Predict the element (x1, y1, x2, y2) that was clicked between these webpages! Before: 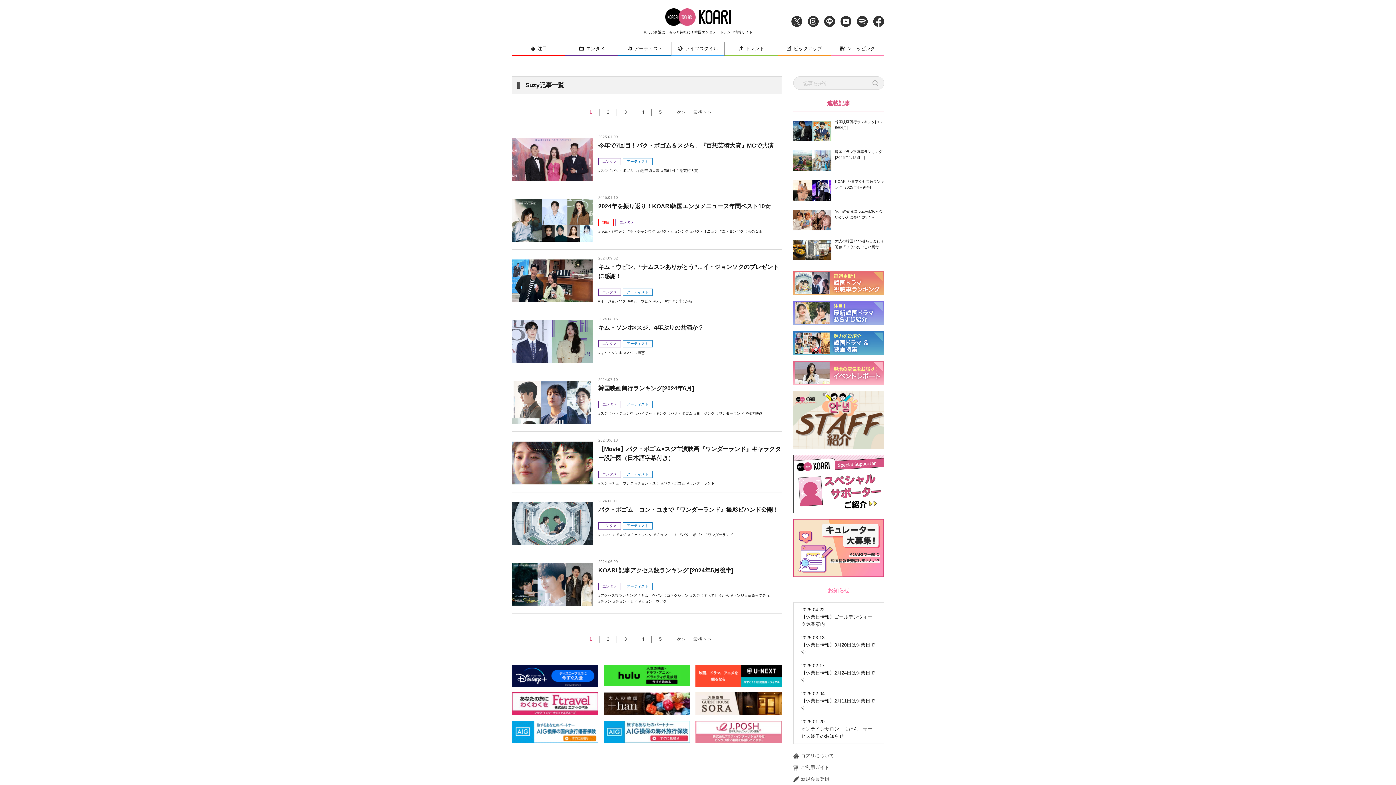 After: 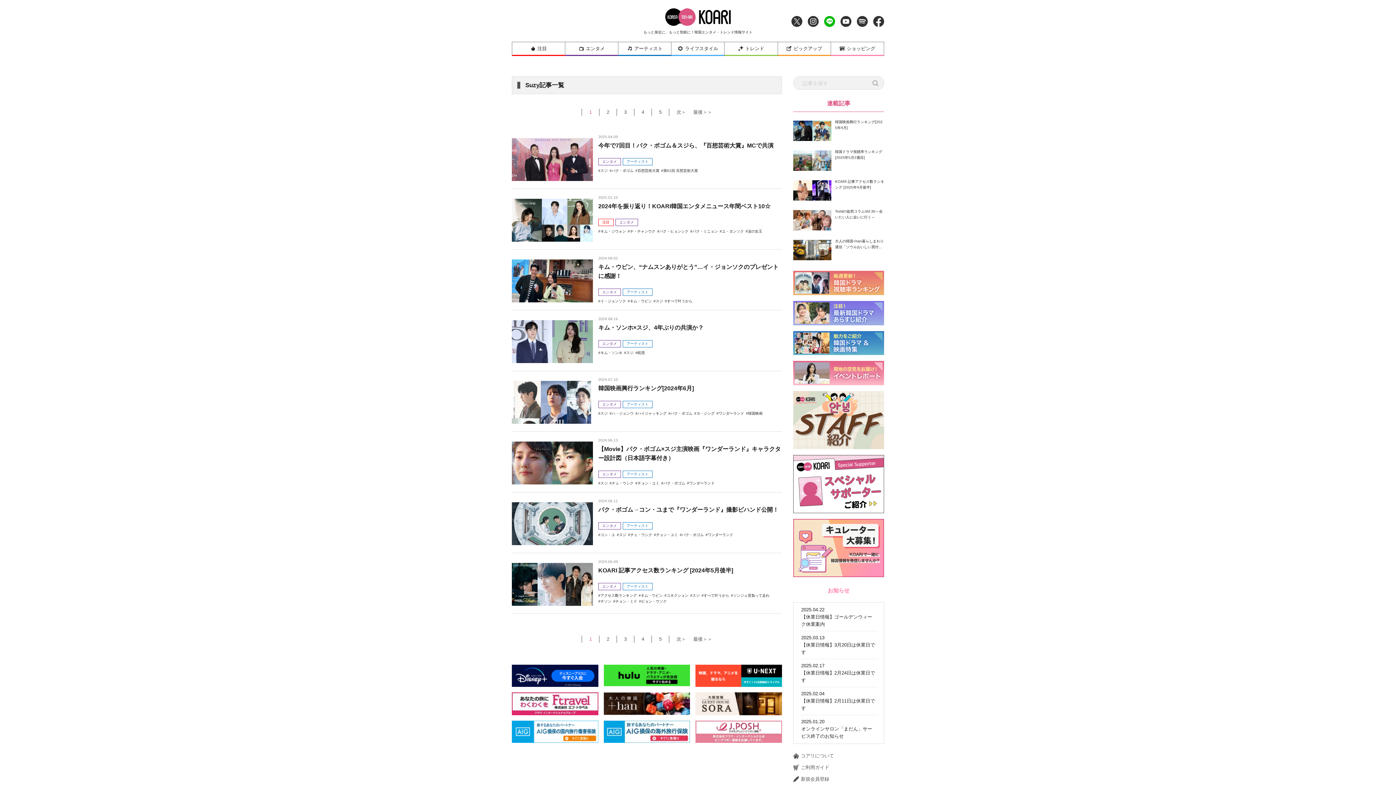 Action: bbox: (824, 16, 835, 26)